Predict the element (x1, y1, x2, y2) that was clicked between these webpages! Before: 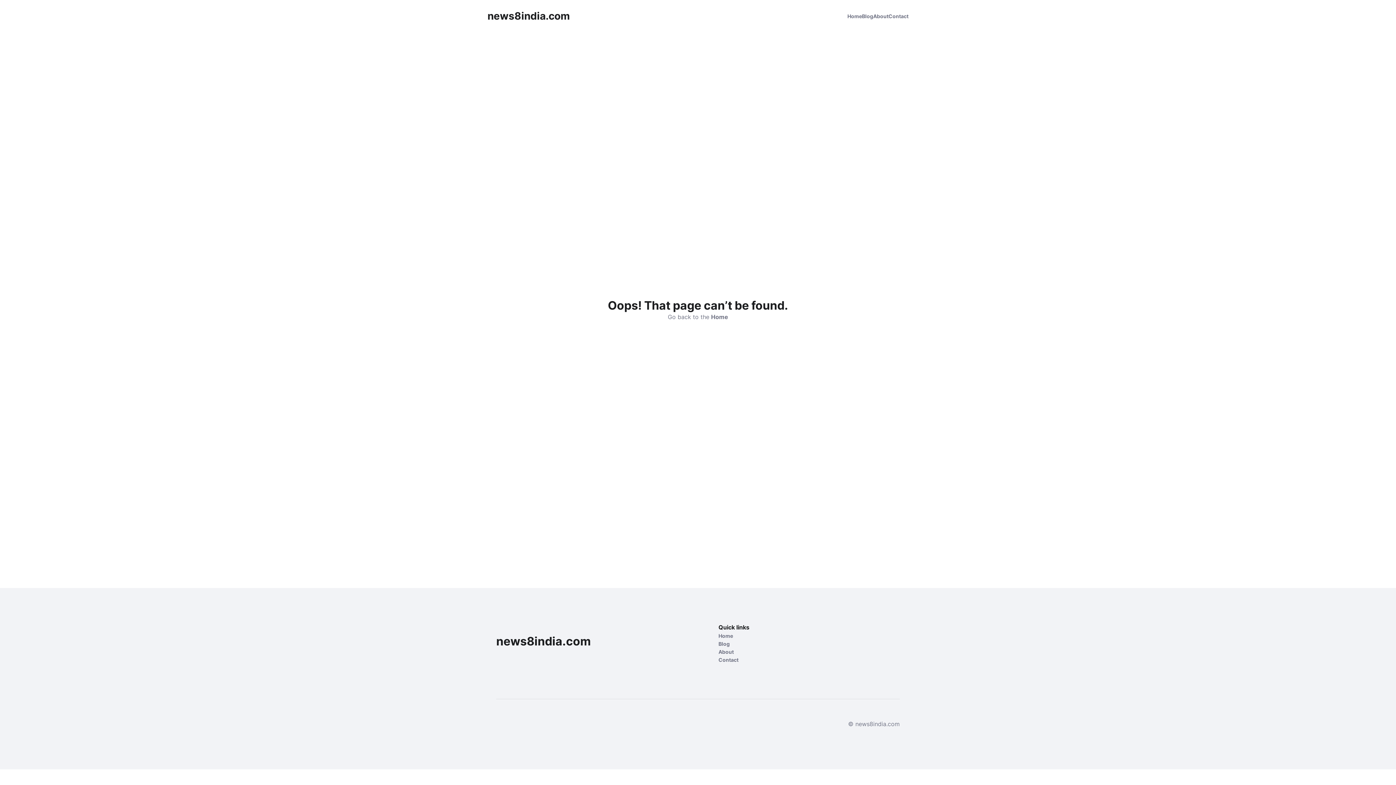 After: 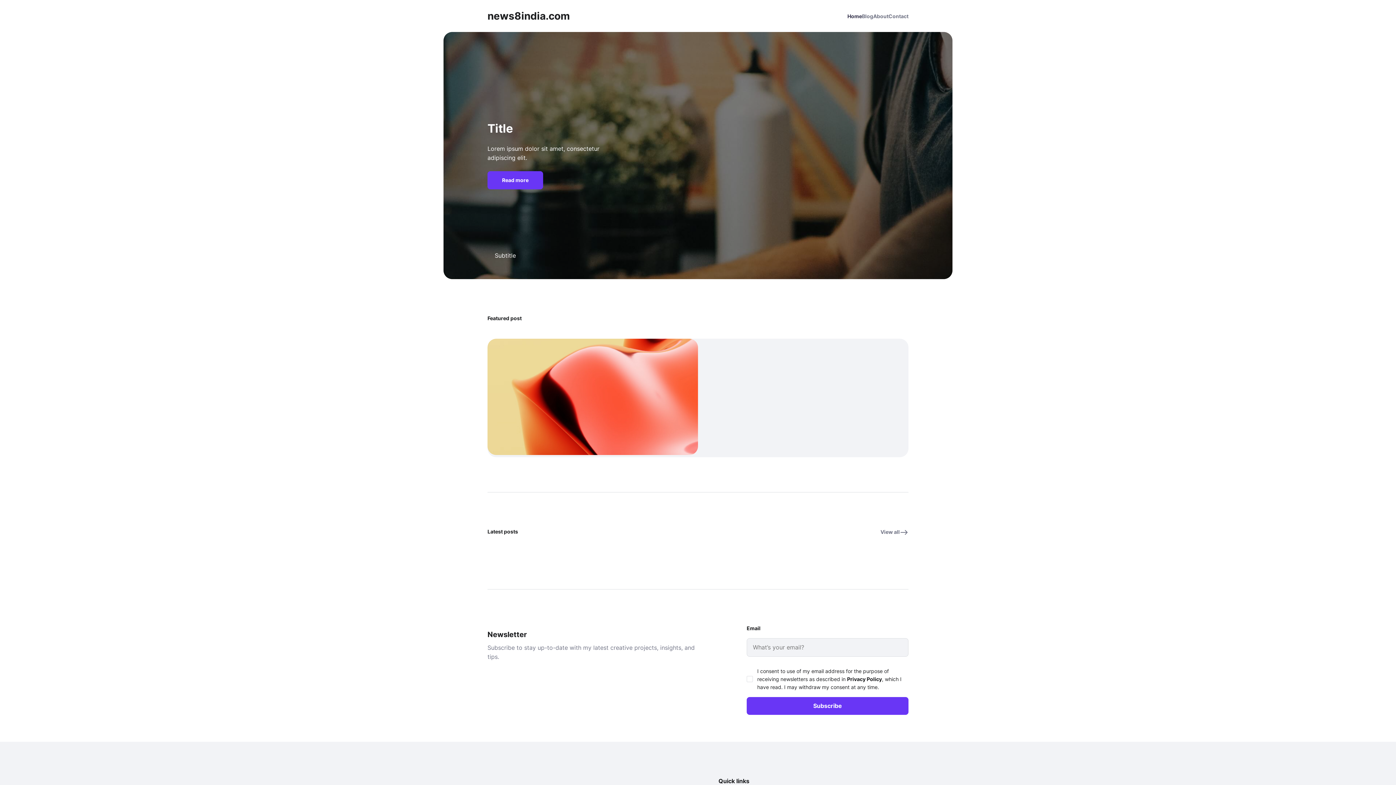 Action: bbox: (487, 10, 570, 22) label: news8india.com